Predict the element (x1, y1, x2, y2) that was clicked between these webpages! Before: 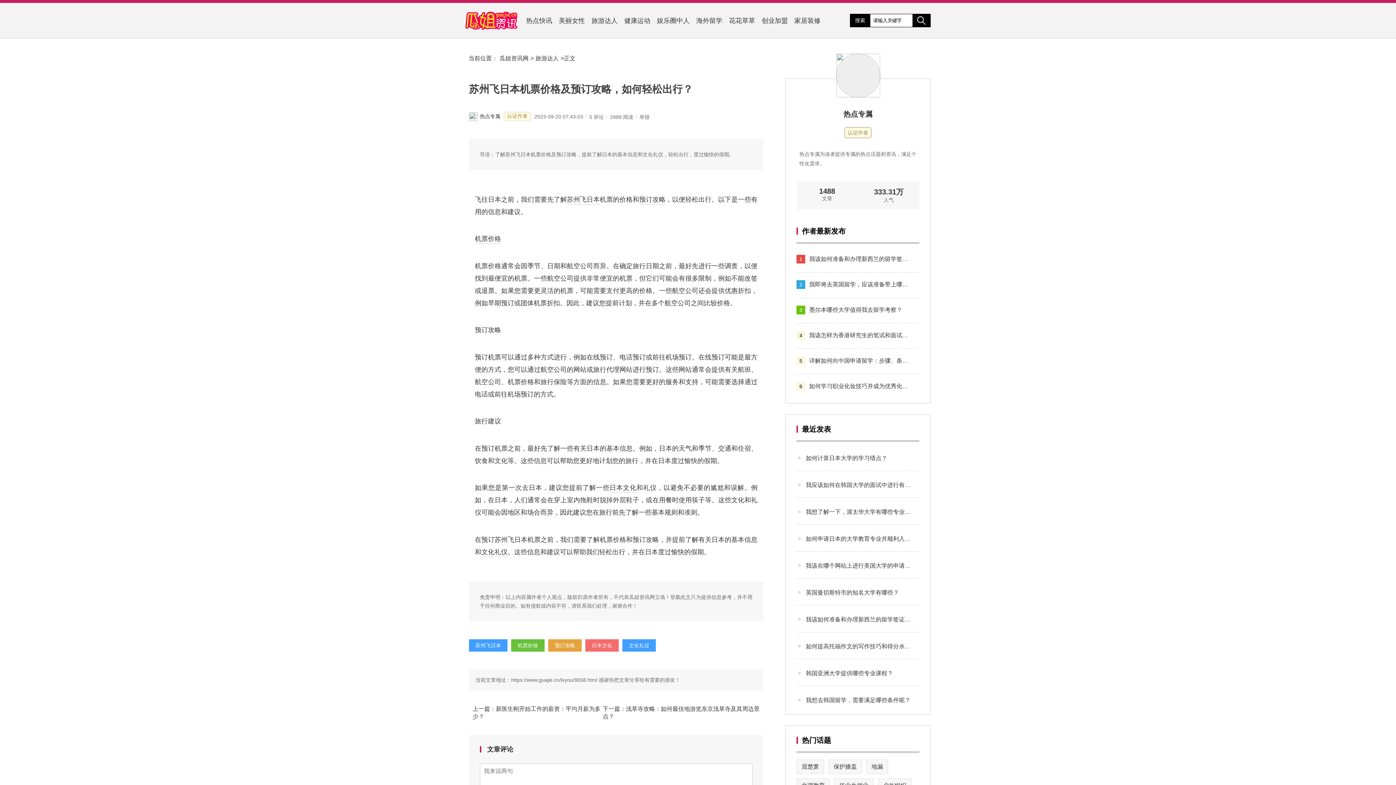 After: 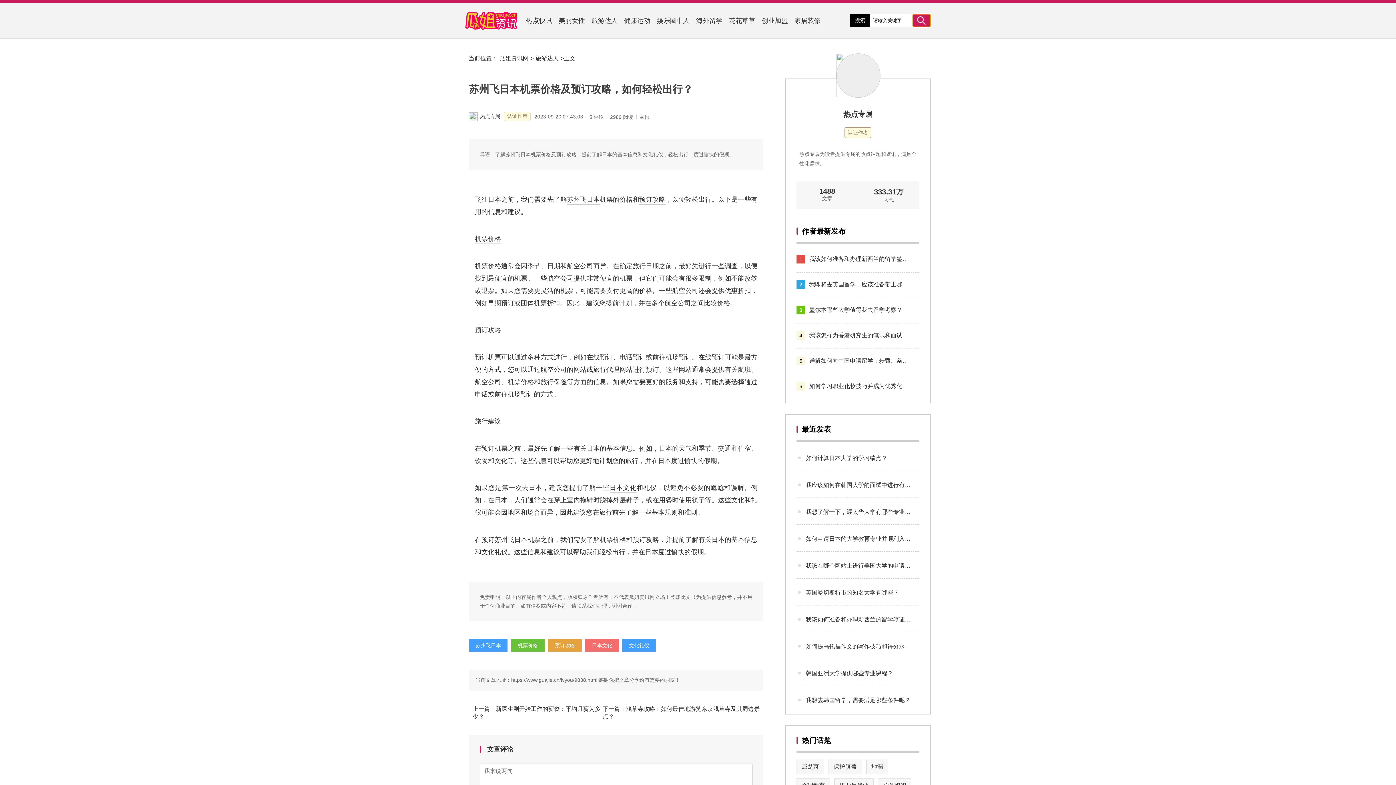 Action: bbox: (912, 13, 930, 27)